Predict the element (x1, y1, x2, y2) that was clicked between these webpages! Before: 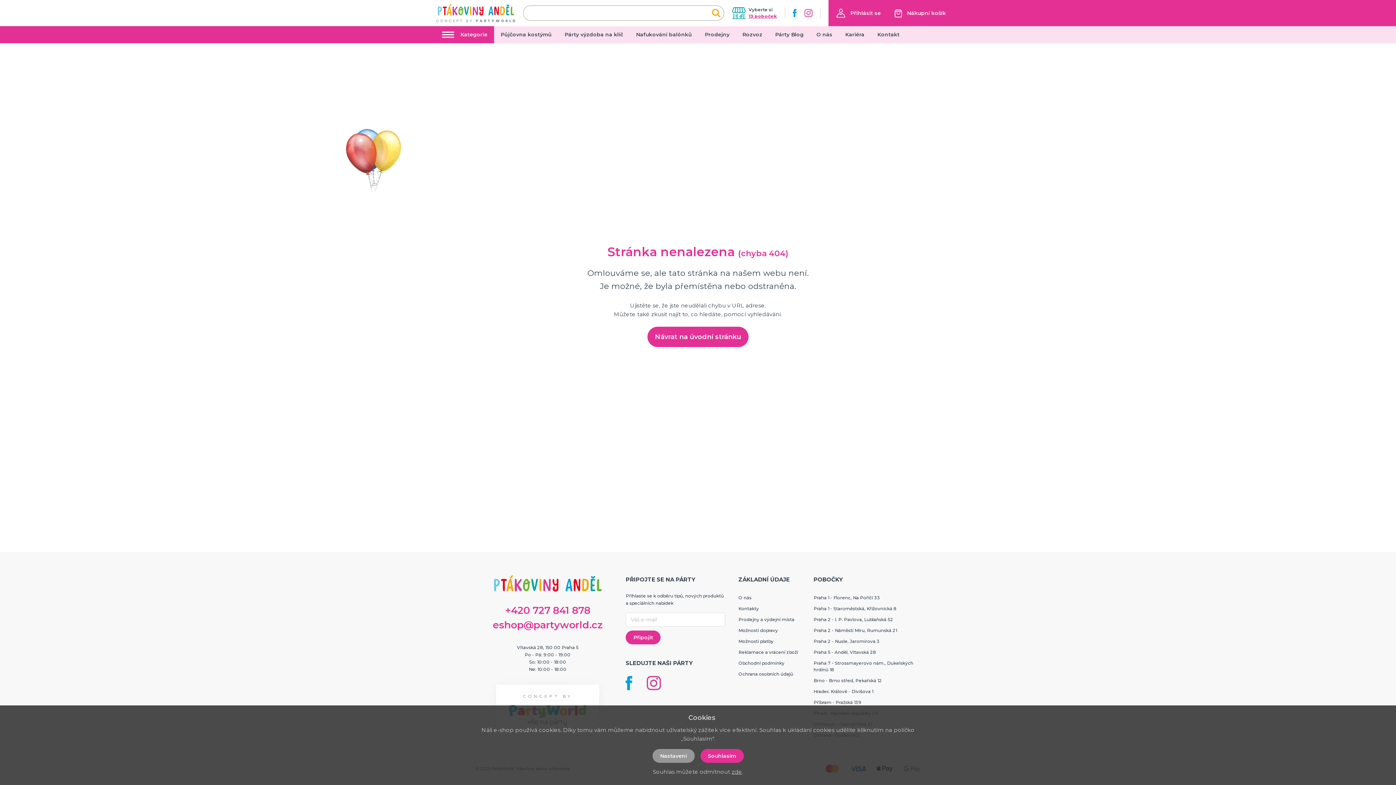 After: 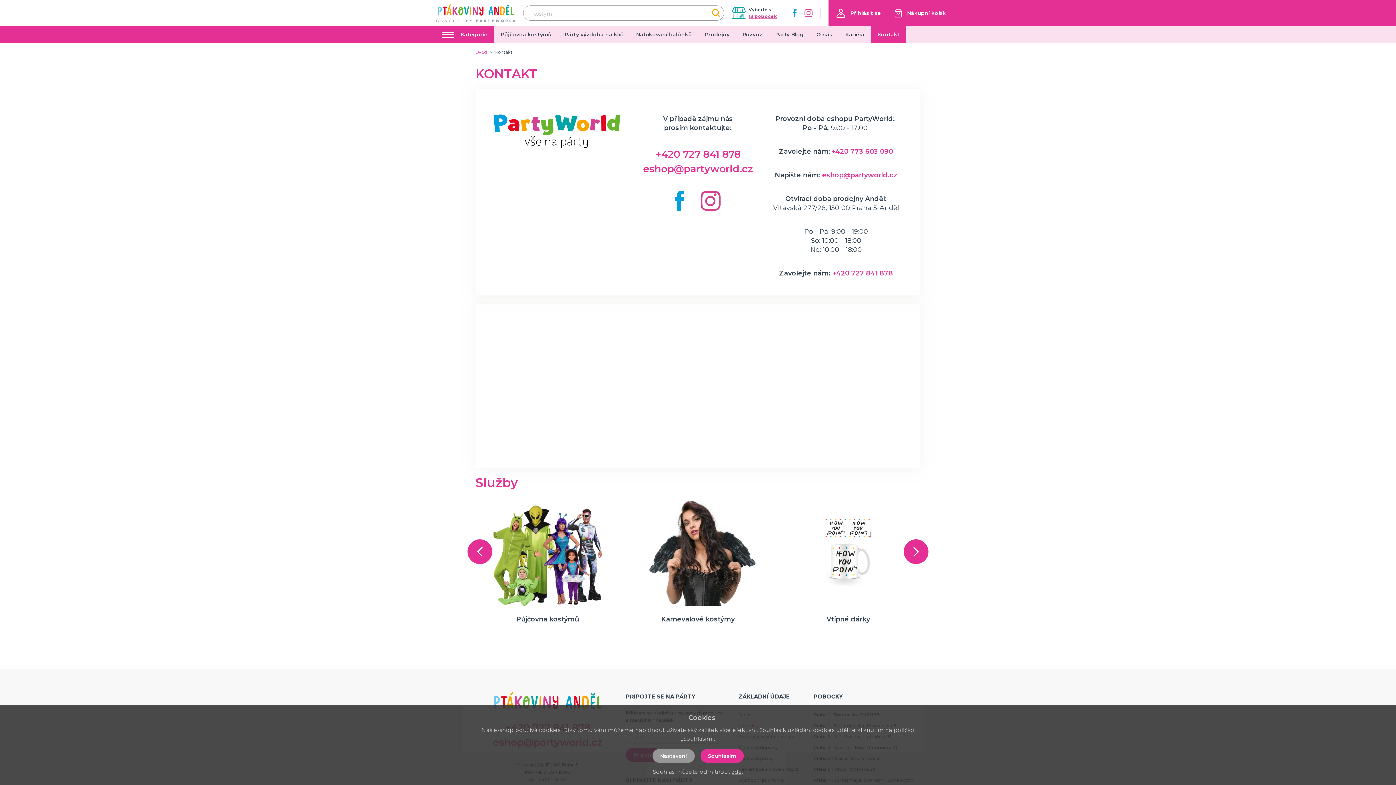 Action: bbox: (871, 26, 906, 43) label: Kontakt